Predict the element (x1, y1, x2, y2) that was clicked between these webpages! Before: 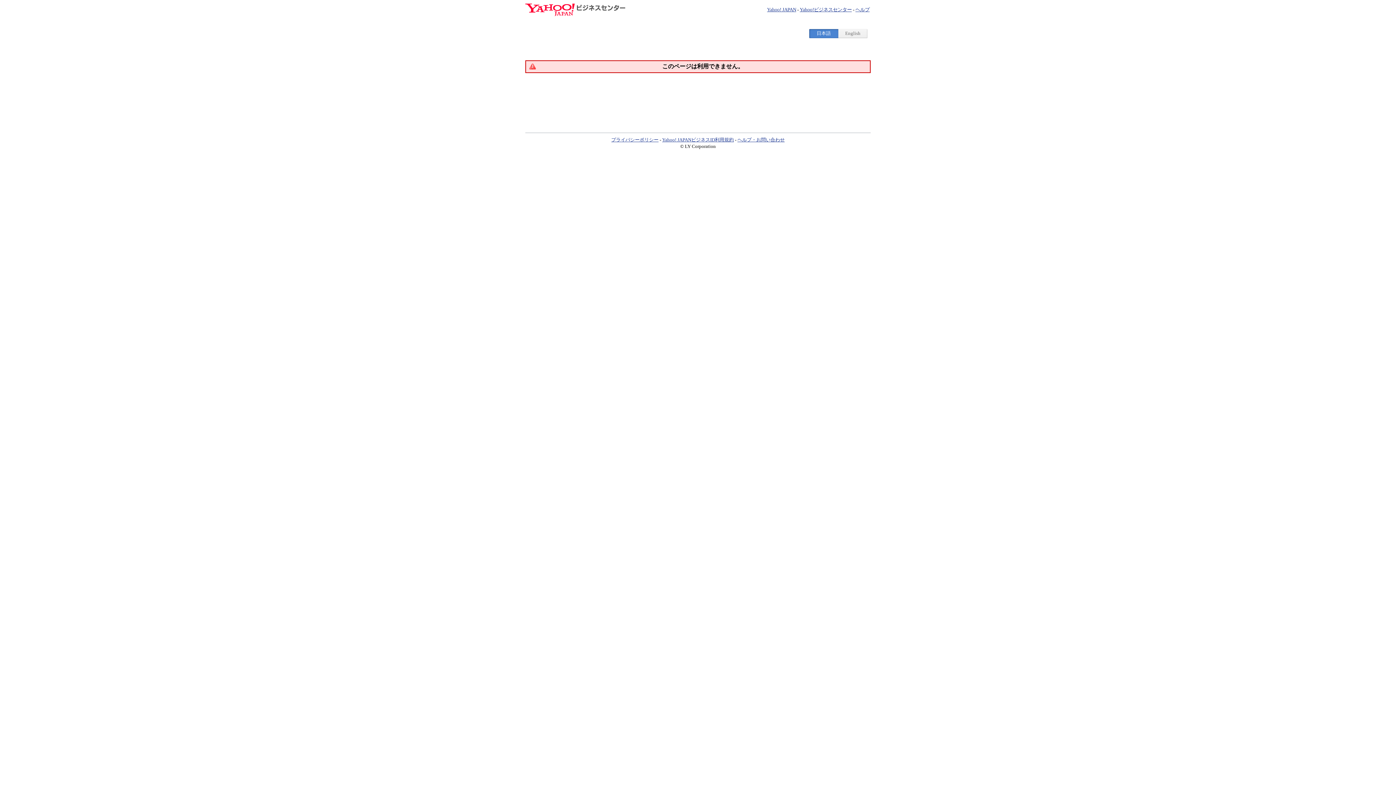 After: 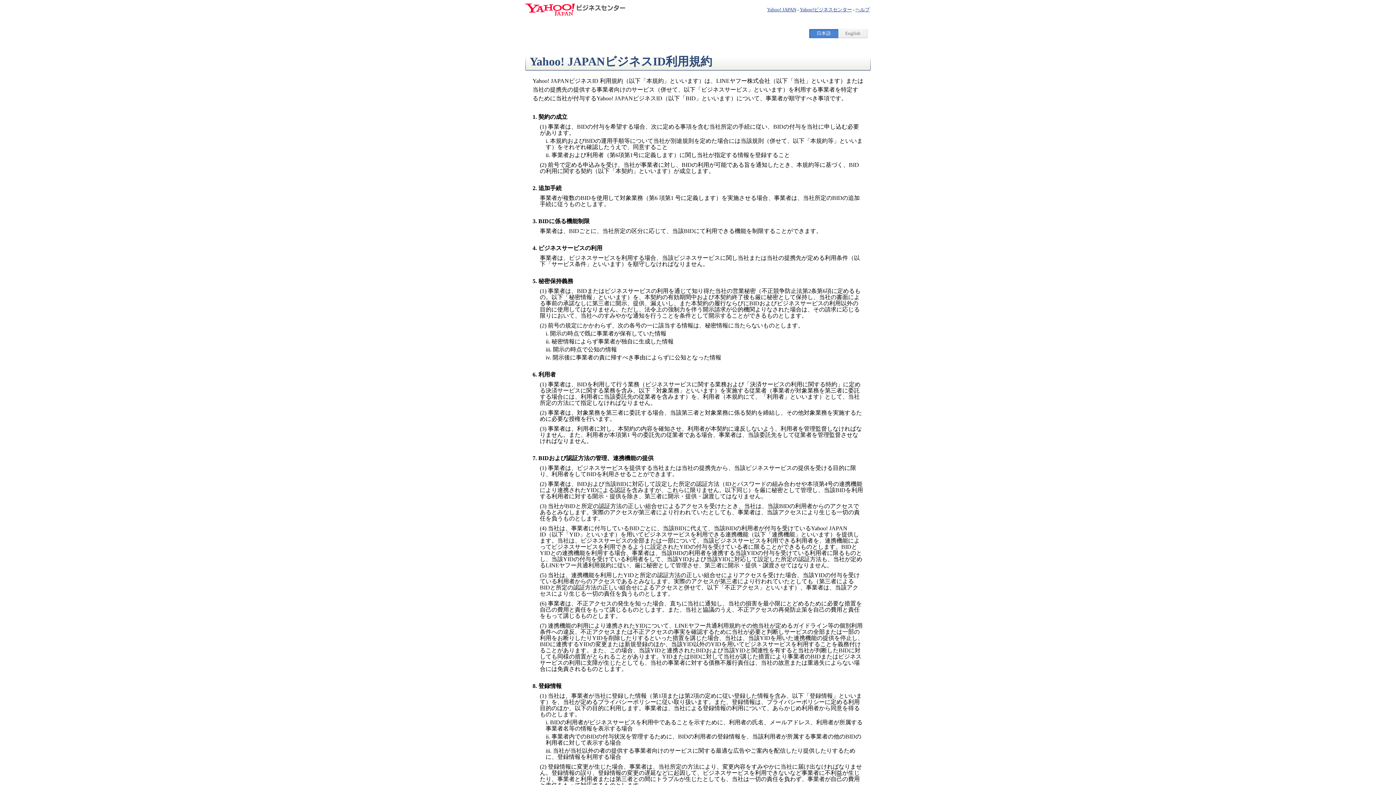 Action: label: Yahoo! JAPANビジネスID利用規約 bbox: (662, 137, 734, 142)